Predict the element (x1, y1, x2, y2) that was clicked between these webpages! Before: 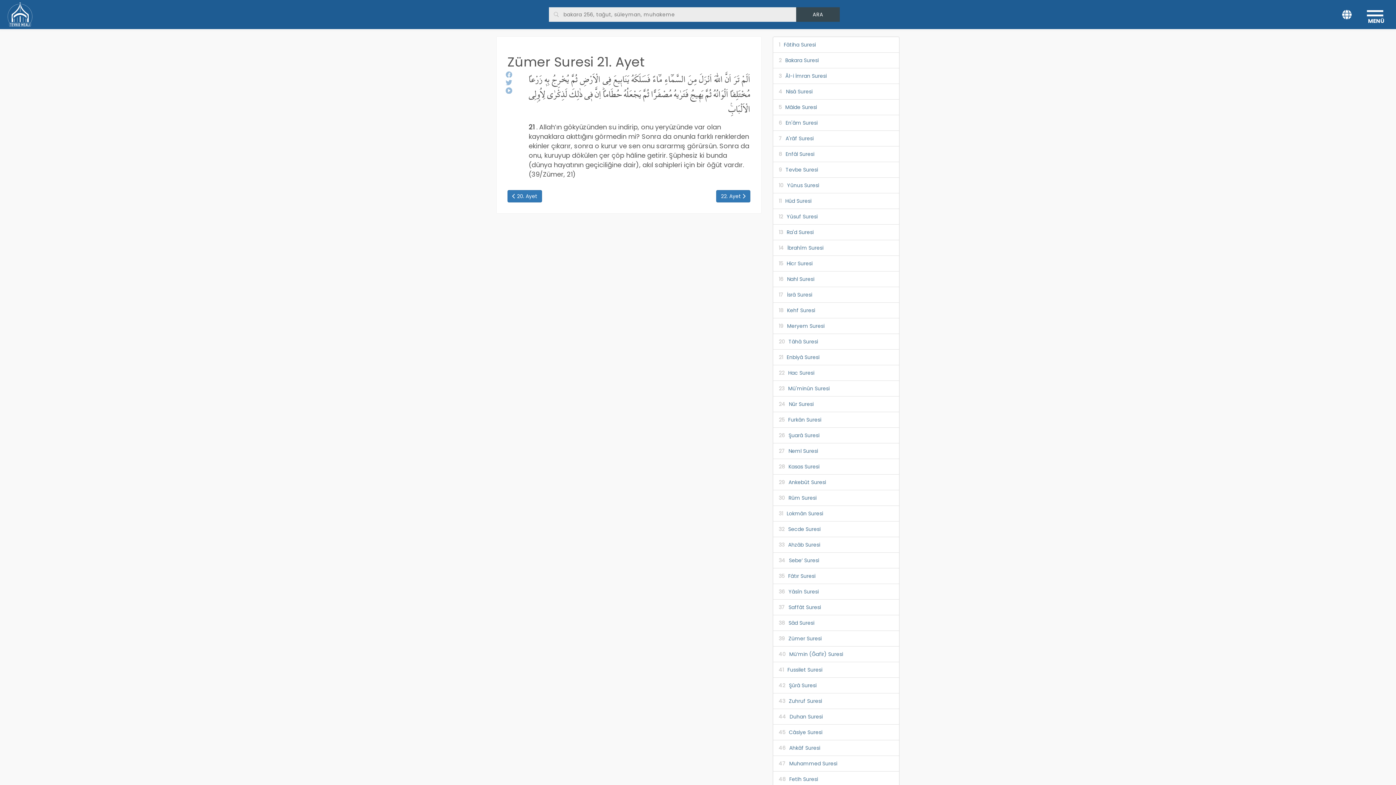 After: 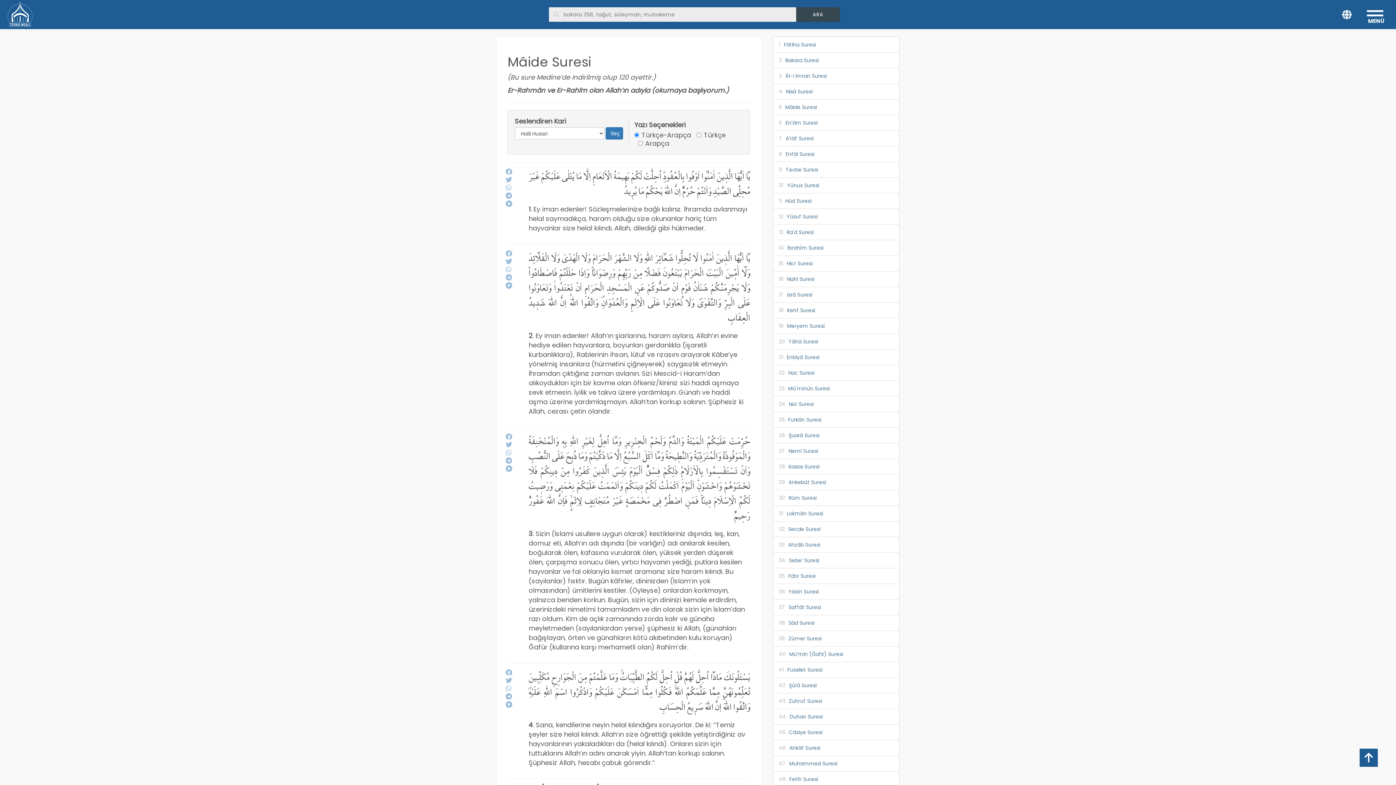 Action: label: 5Mâide Suresi bbox: (773, 99, 899, 115)